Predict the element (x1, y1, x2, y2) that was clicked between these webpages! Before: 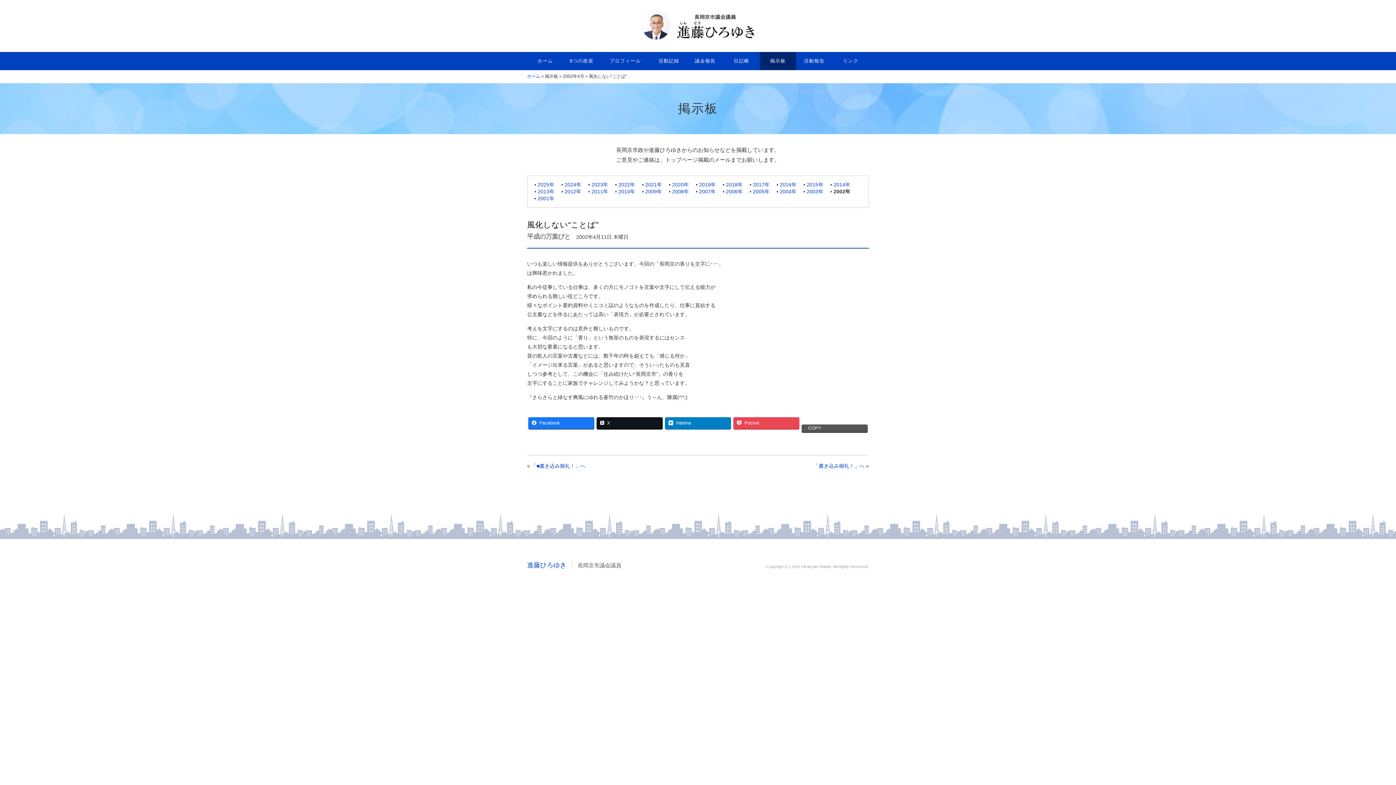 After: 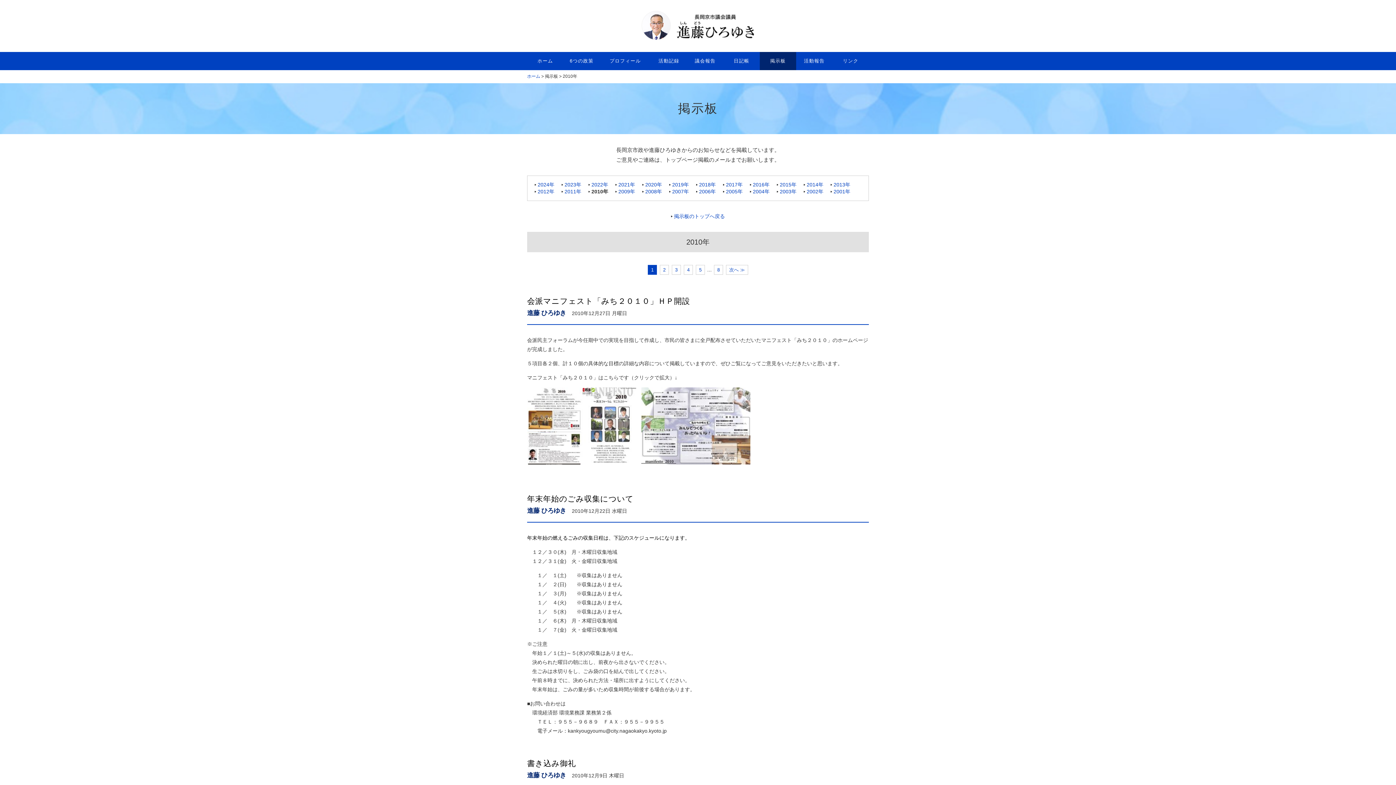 Action: bbox: (618, 188, 635, 194) label: 2010年